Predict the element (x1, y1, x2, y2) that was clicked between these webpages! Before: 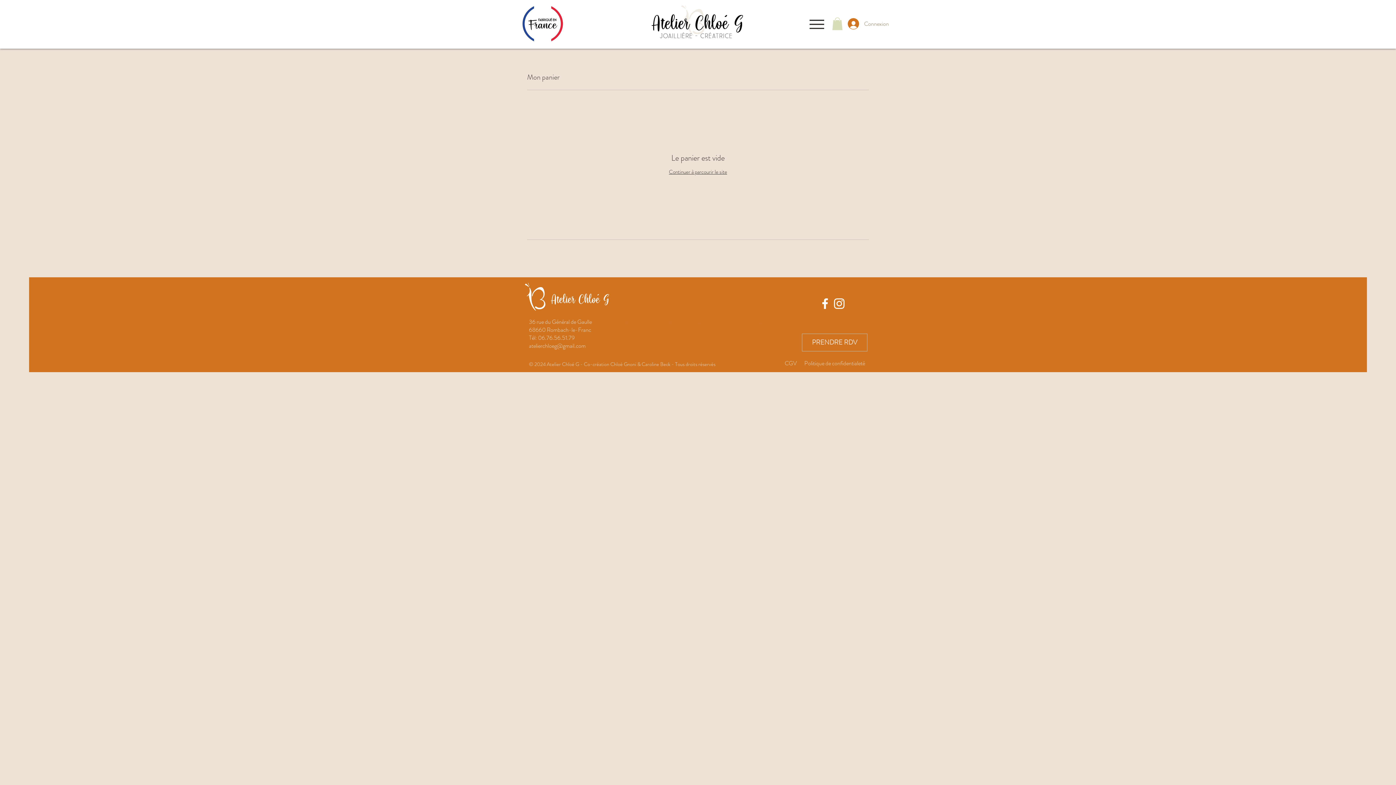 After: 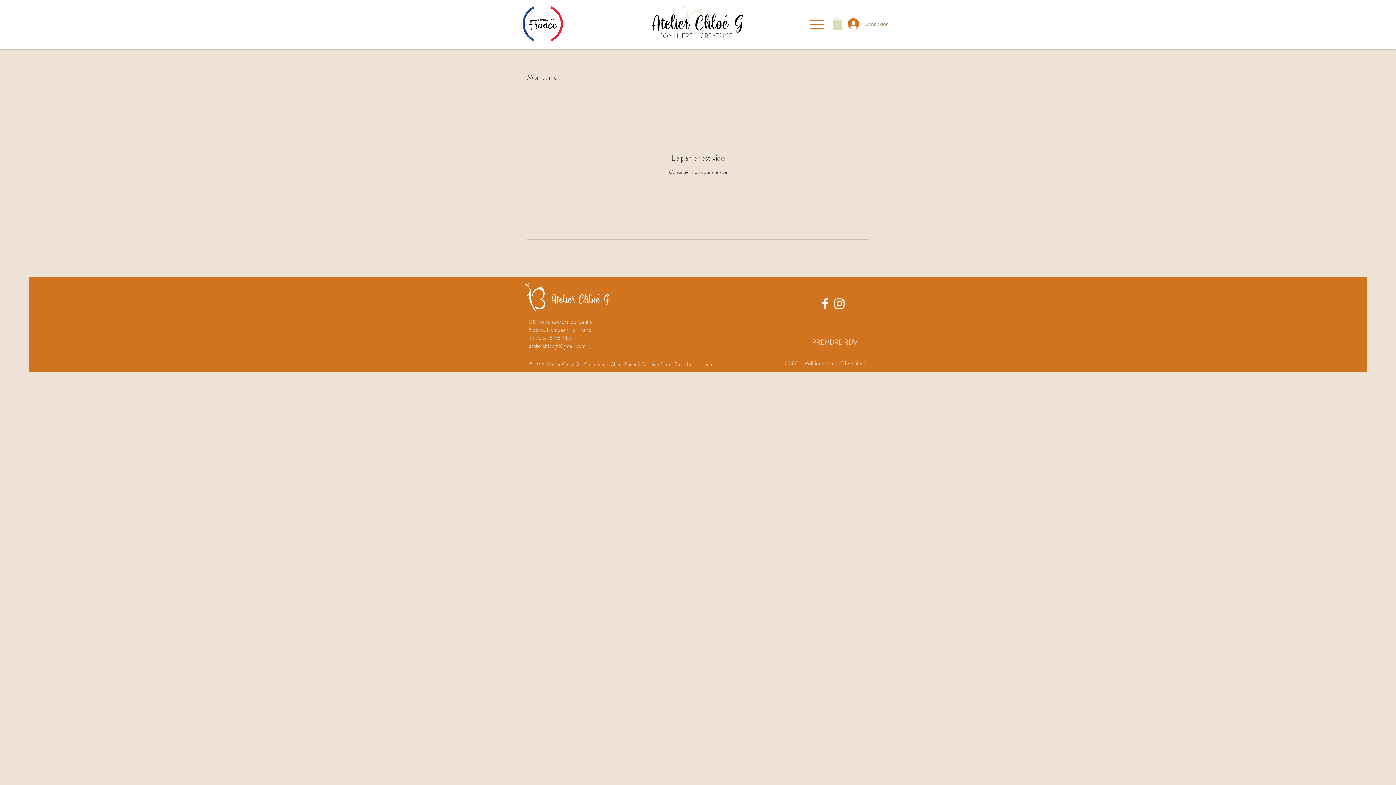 Action: label: Menu bbox: (807, 15, 826, 32)